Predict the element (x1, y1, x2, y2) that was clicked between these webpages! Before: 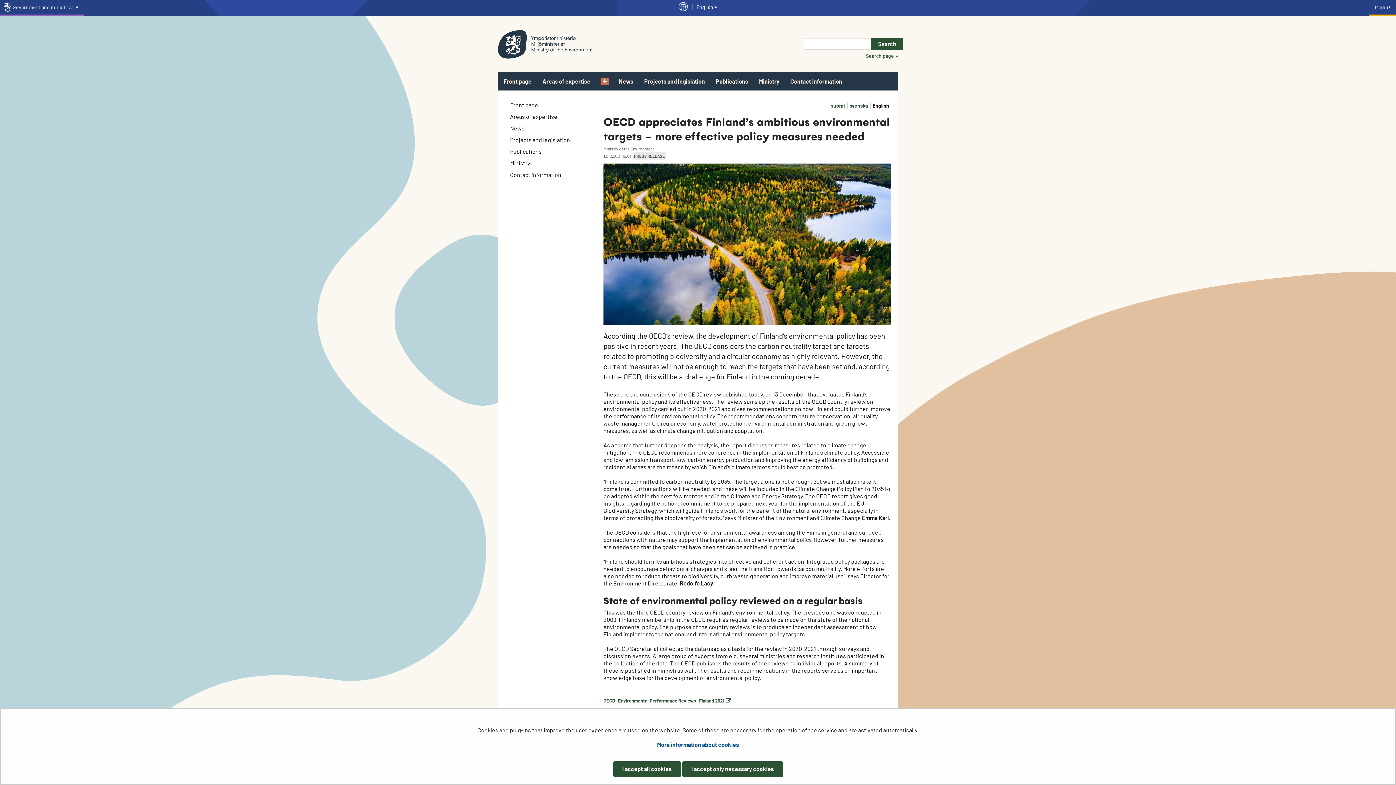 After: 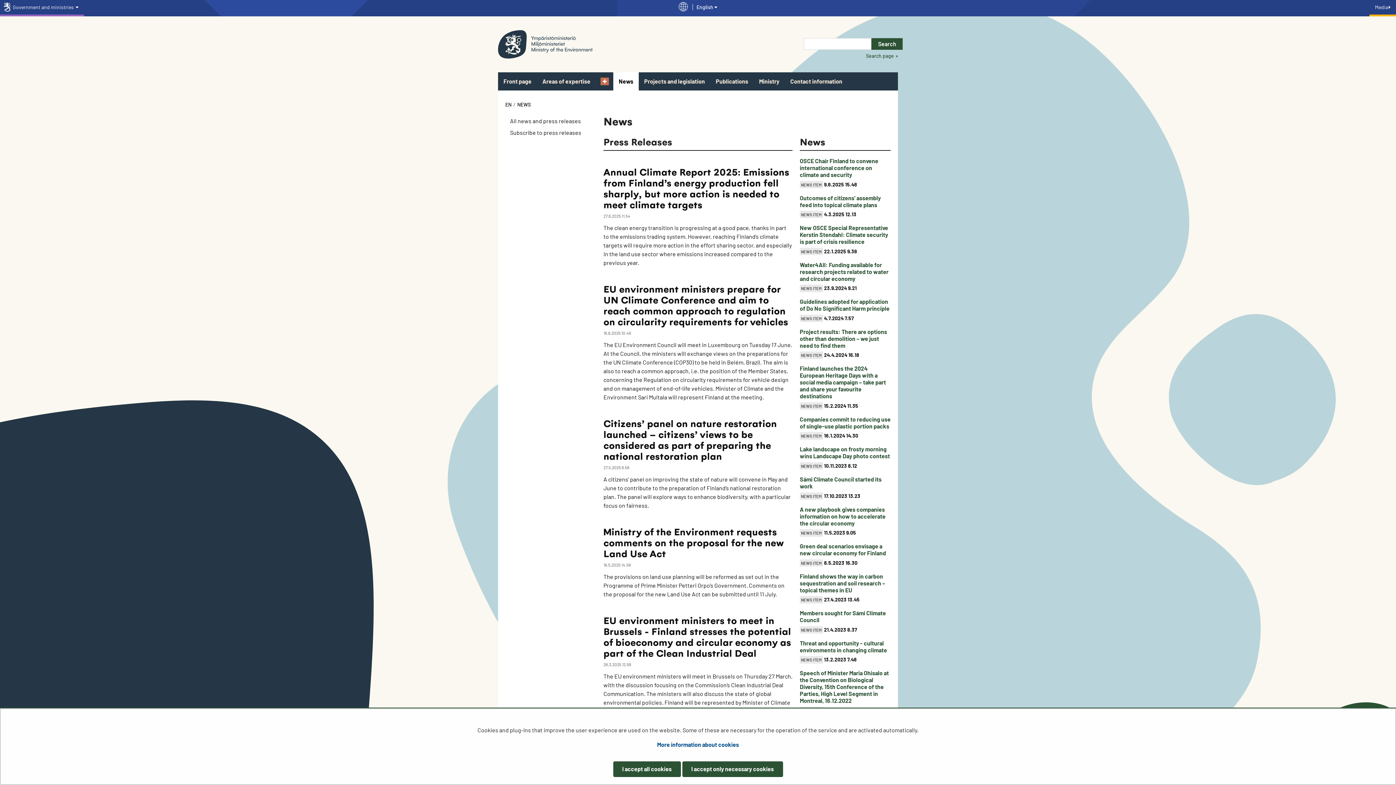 Action: bbox: (613, 72, 638, 90) label: News